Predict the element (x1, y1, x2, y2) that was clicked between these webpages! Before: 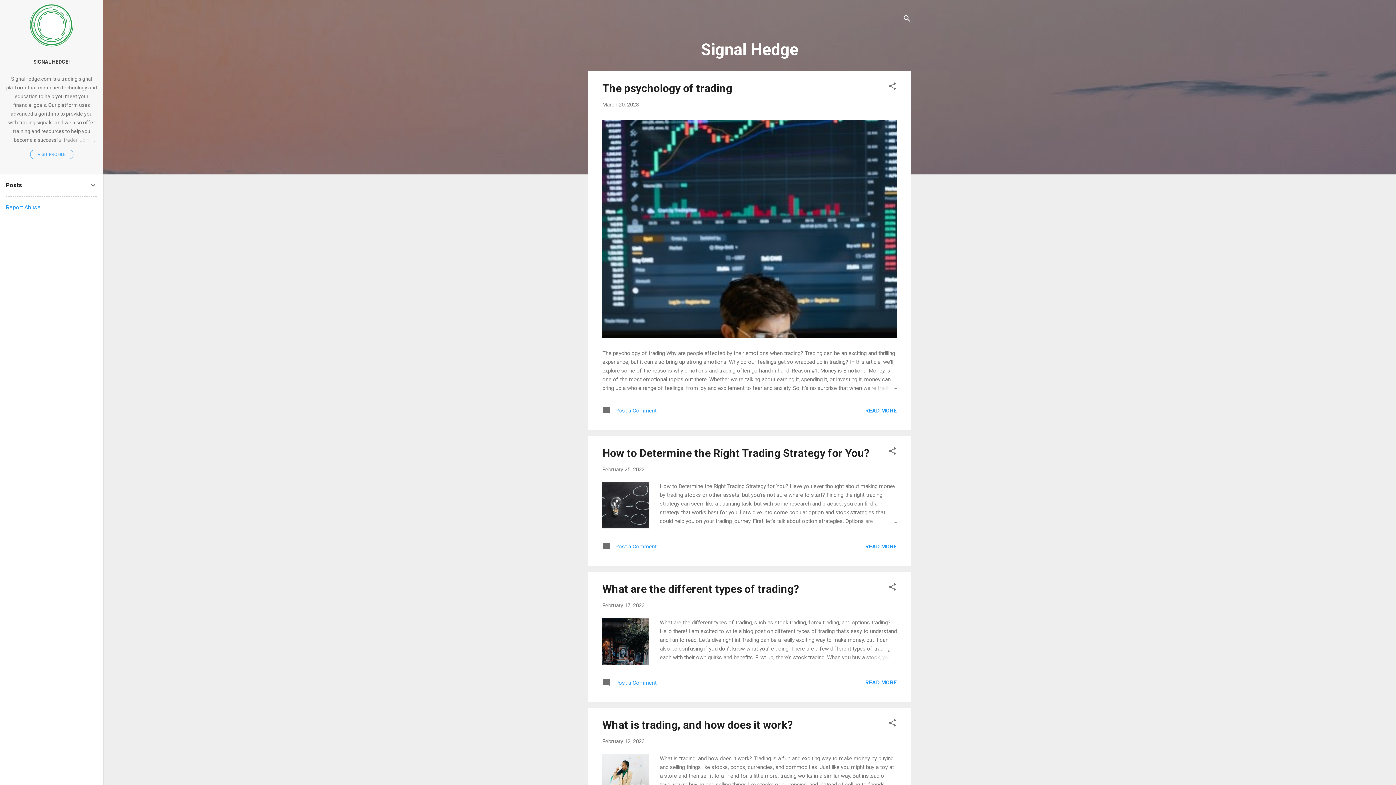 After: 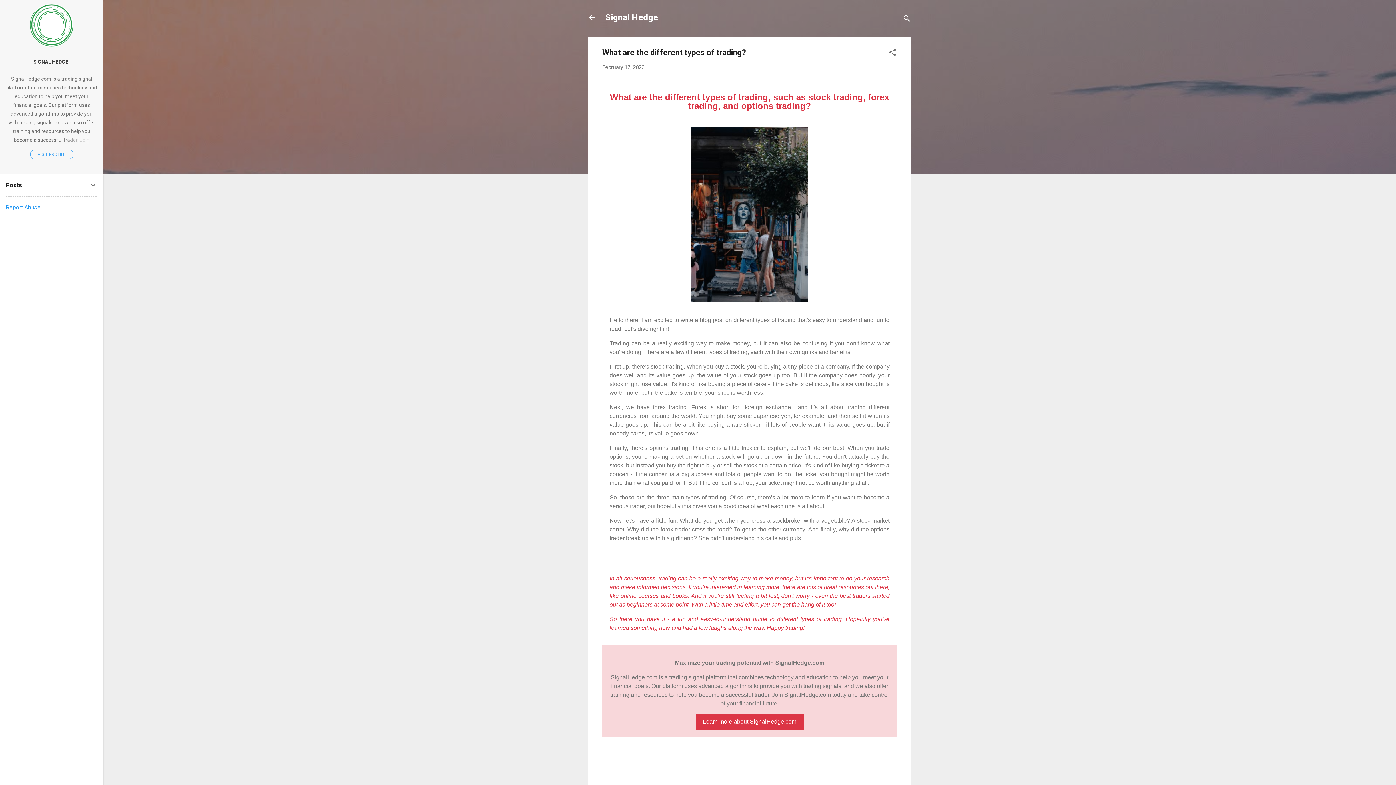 Action: bbox: (602, 582, 799, 595) label: What are the different types of trading?